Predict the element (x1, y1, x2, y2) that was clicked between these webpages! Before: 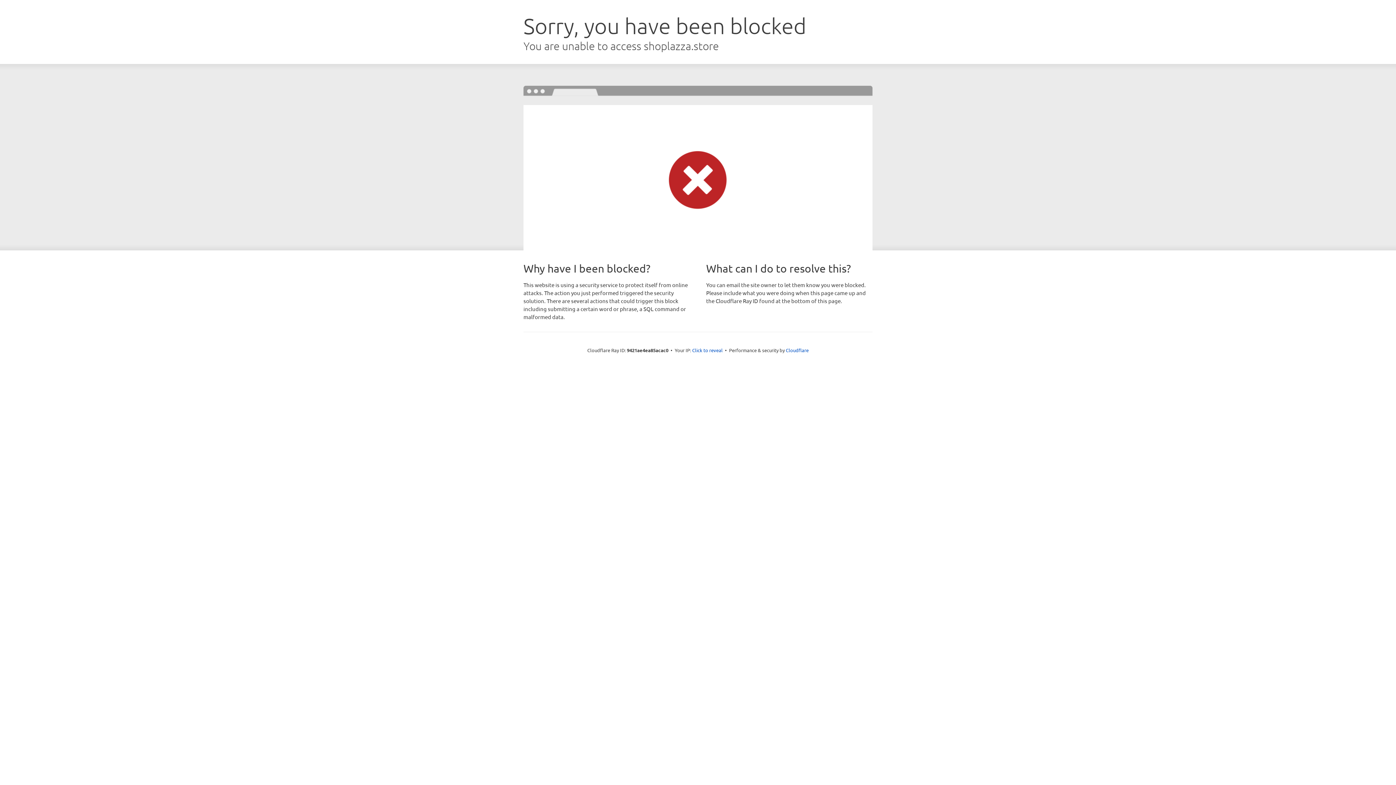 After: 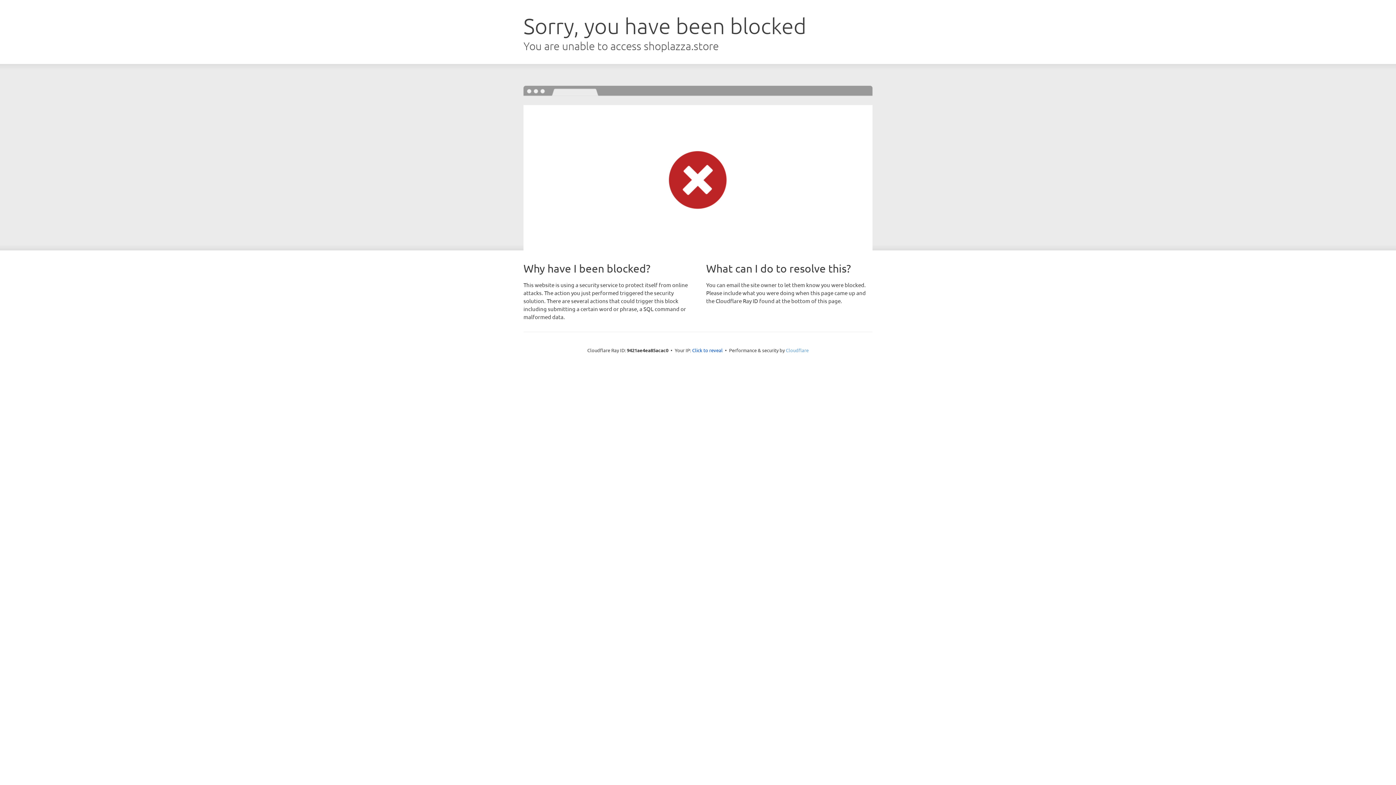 Action: bbox: (786, 347, 808, 353) label: Cloudflare